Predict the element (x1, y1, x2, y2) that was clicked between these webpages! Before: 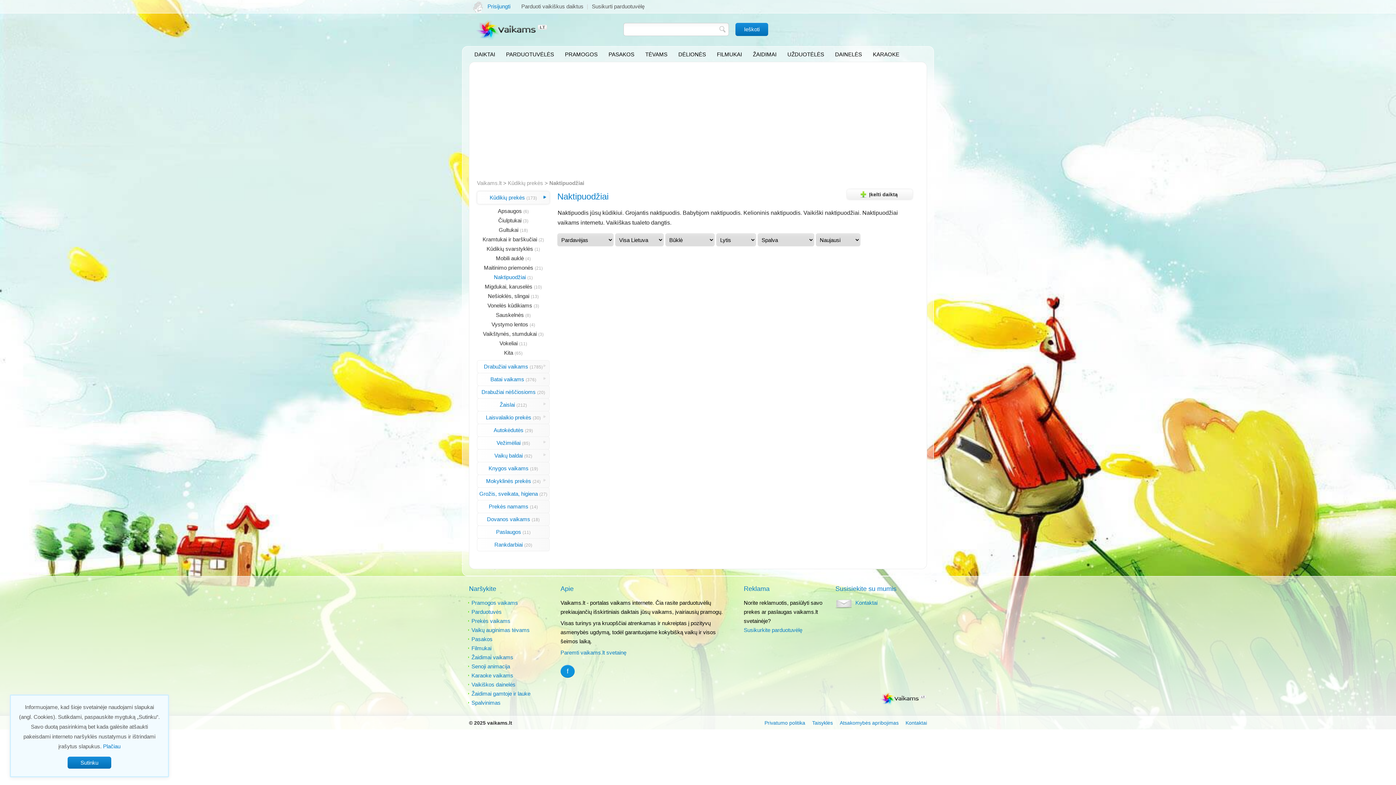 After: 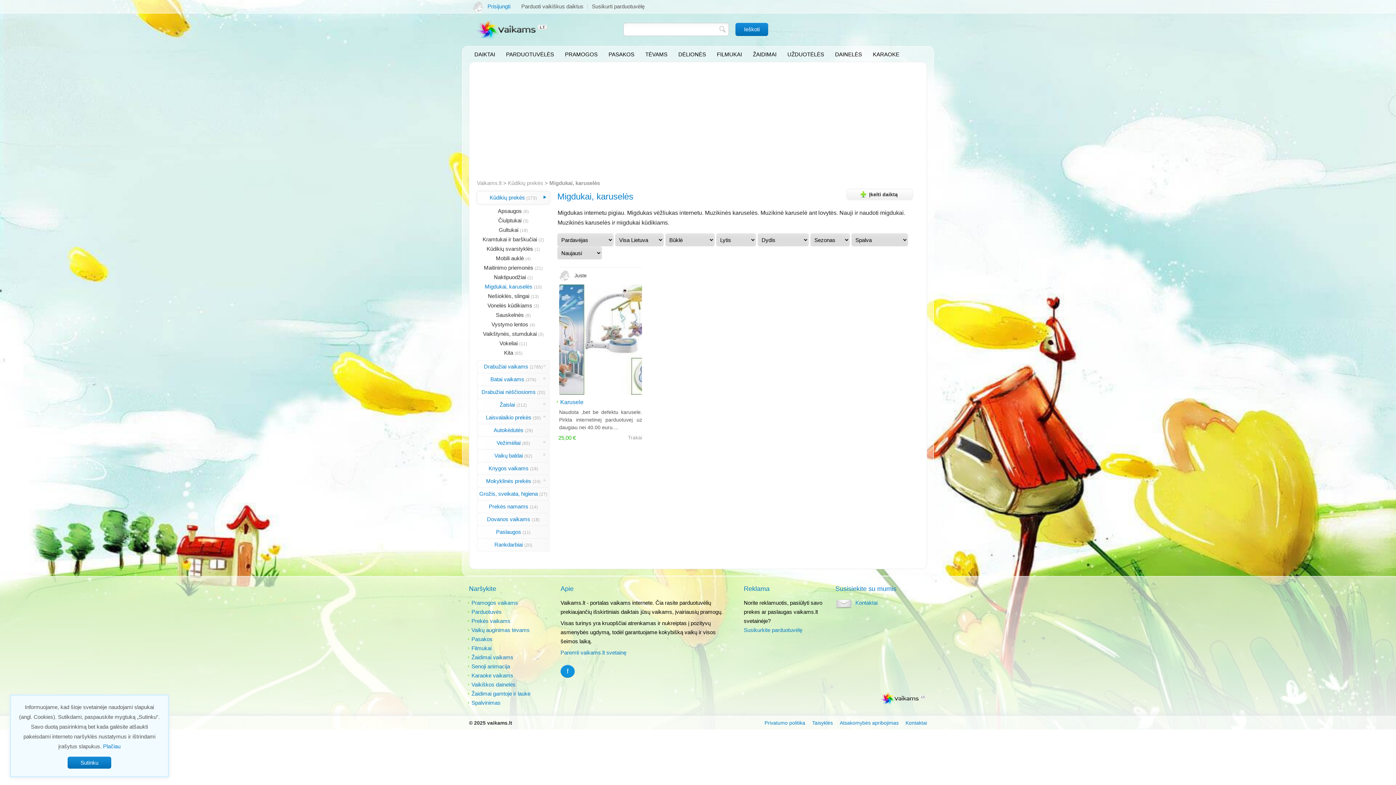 Action: label: Migdukai, karuselės bbox: (484, 283, 532, 289)